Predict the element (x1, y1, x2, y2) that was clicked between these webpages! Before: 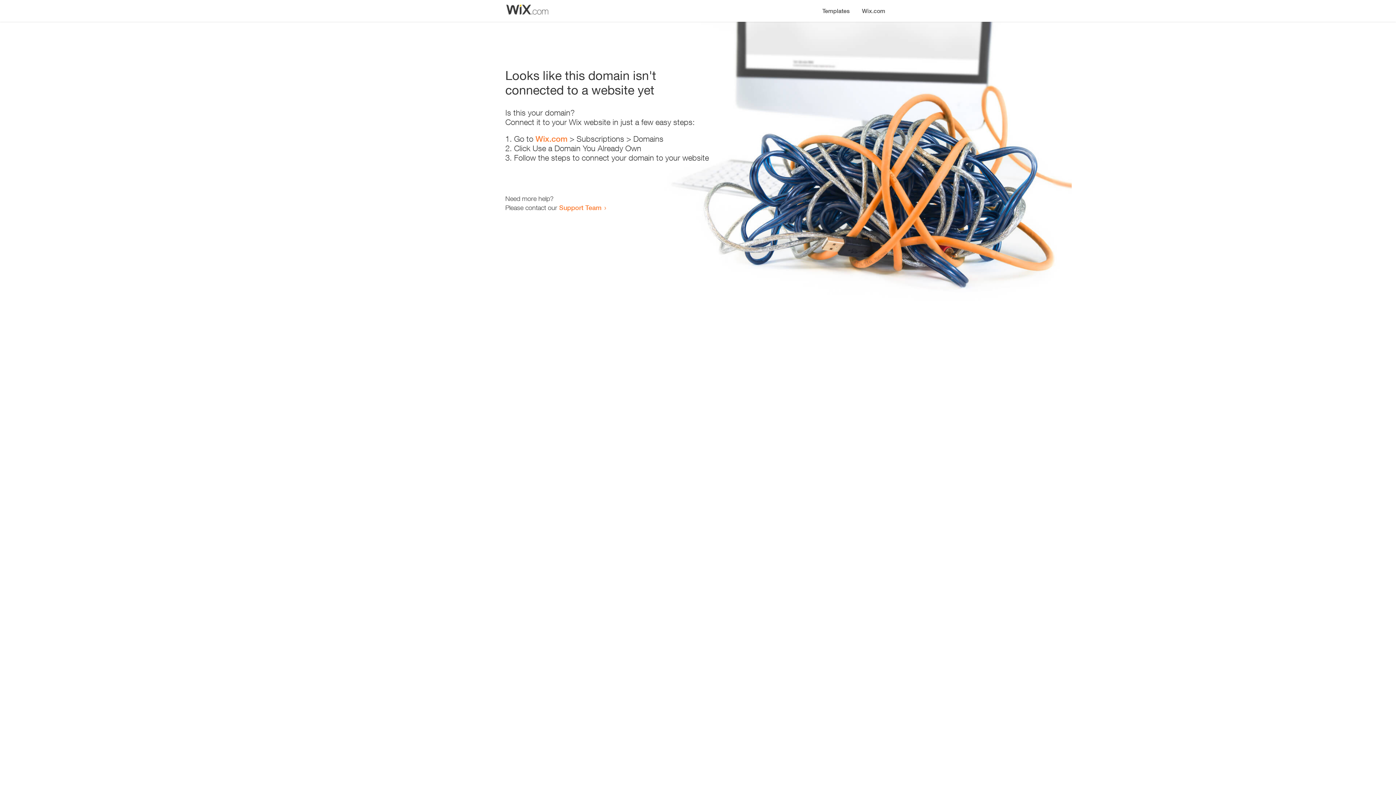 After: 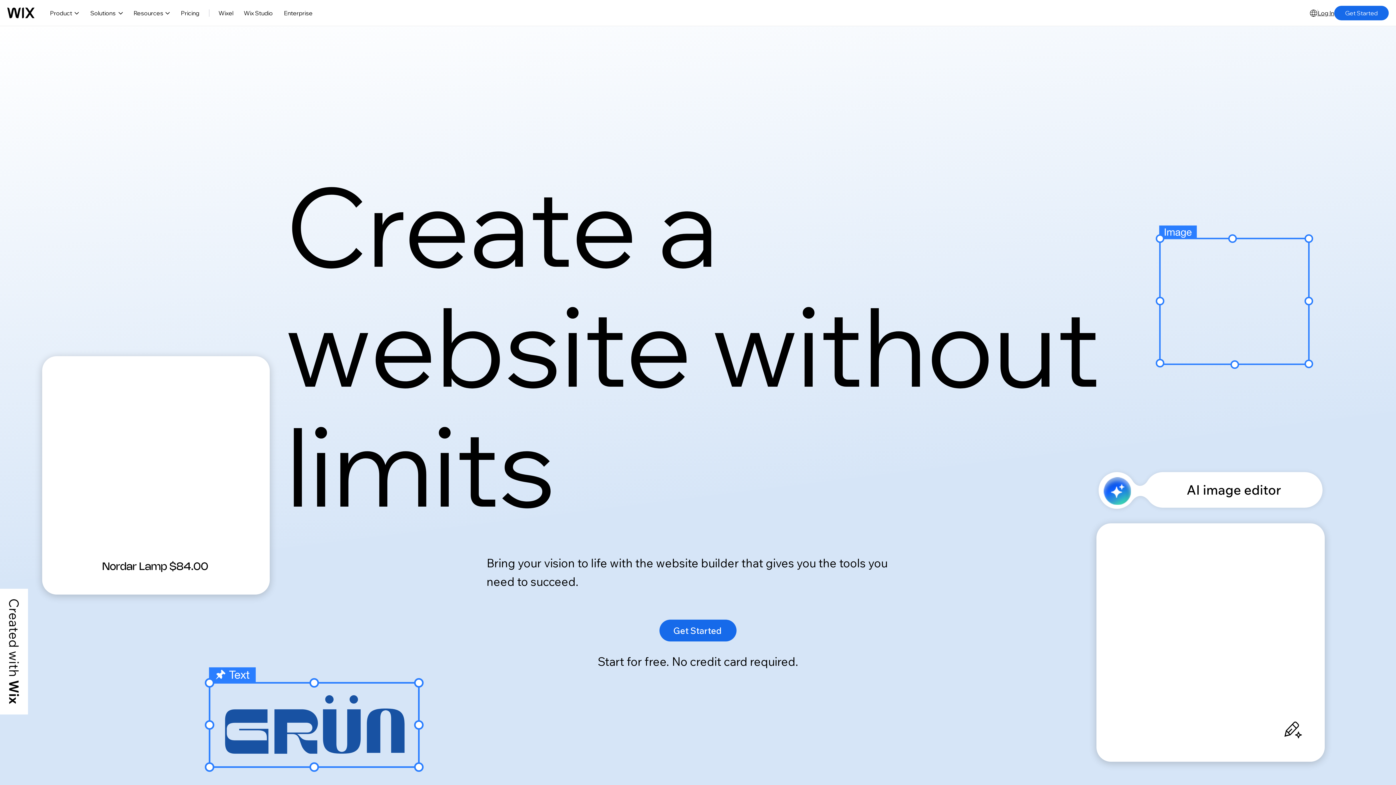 Action: bbox: (535, 134, 567, 143) label: Wix.com